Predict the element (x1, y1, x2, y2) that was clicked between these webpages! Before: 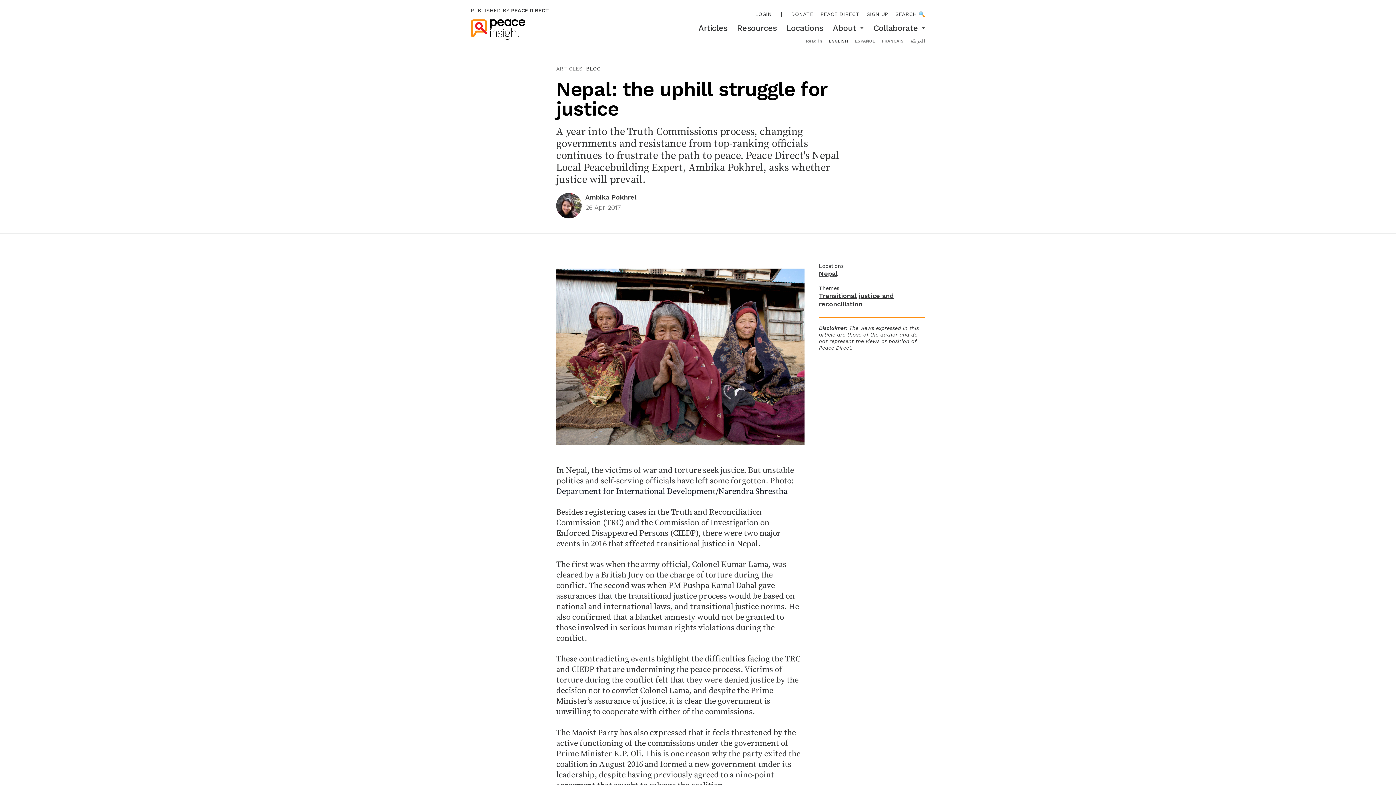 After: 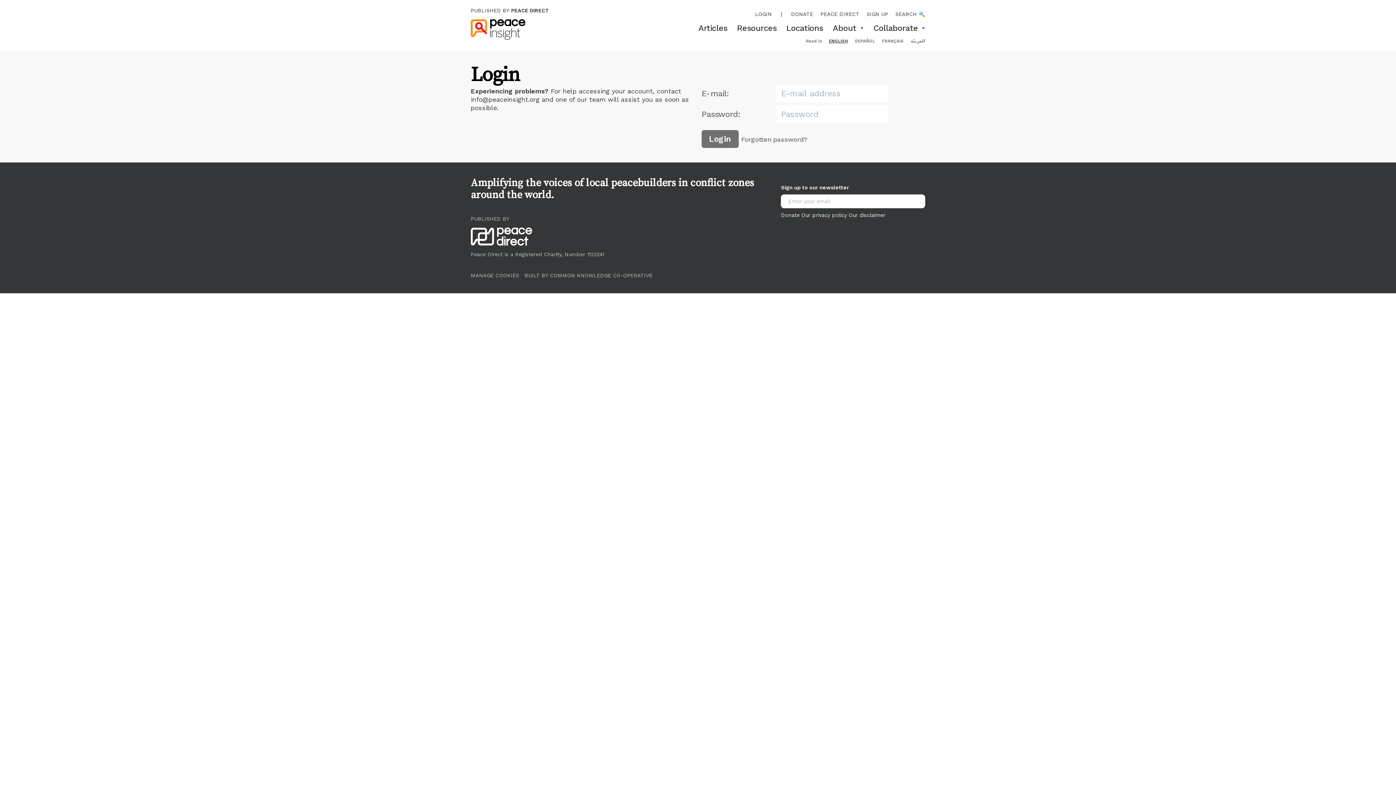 Action: bbox: (755, 11, 772, 17) label: LOGIN